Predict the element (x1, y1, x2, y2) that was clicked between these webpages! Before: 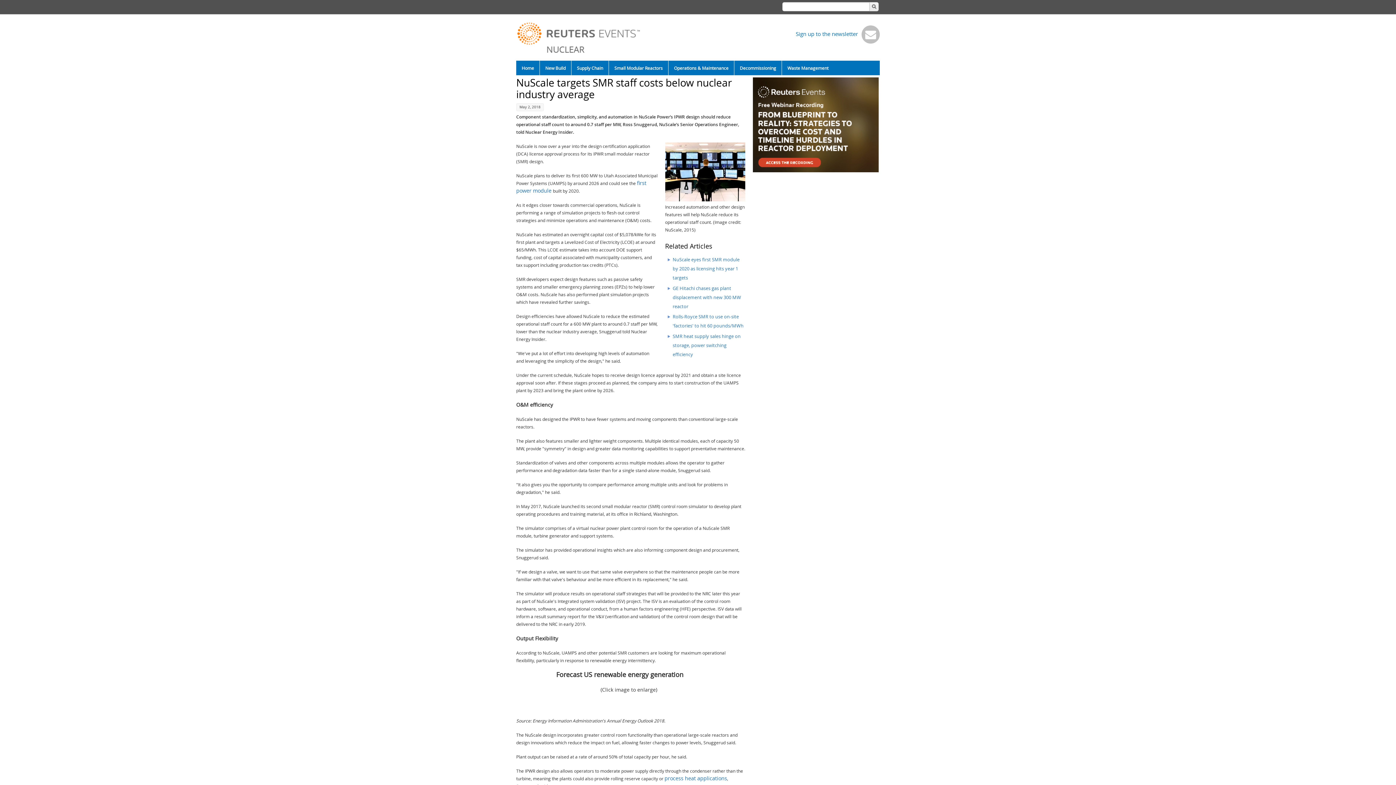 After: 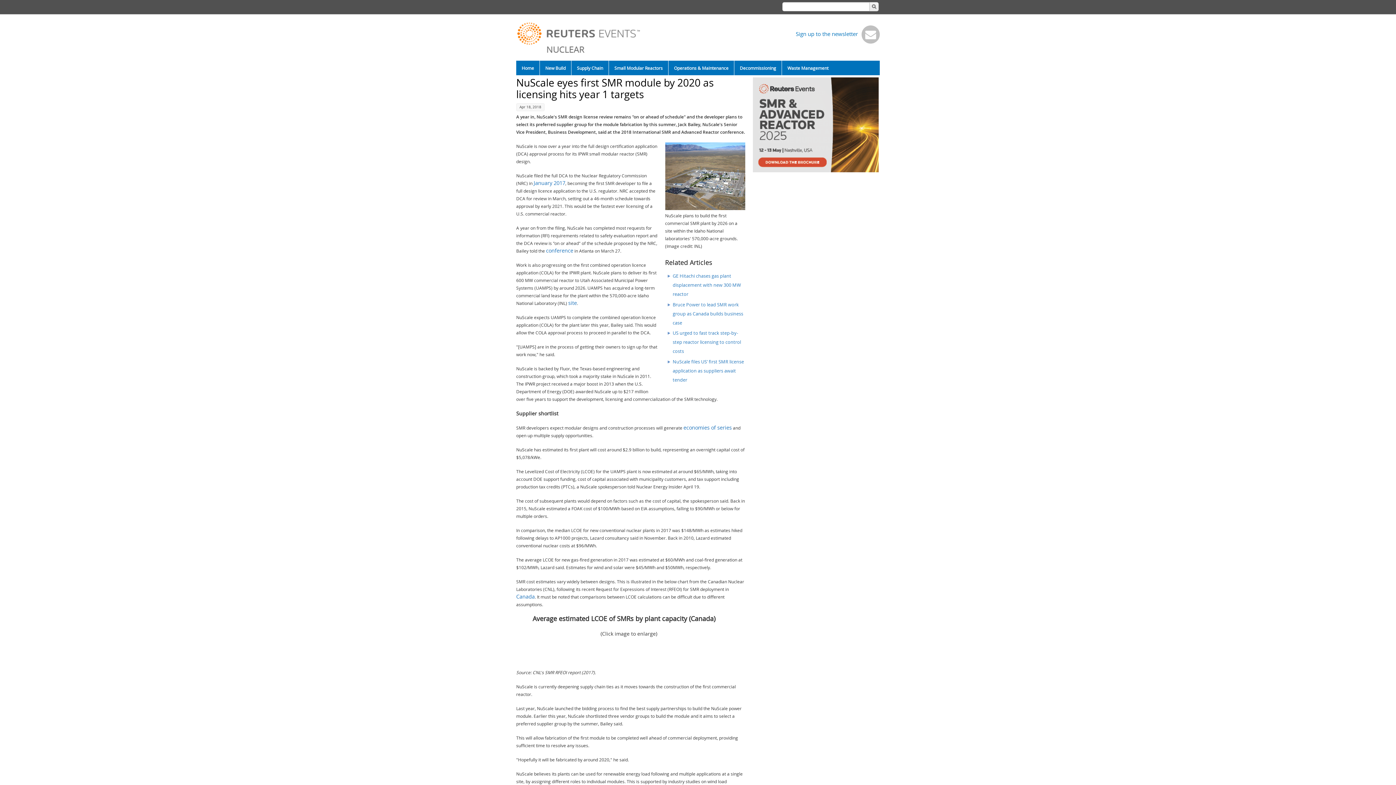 Action: label: NuScale eyes first SMR module by 2020 as licensing hits year 1 targets bbox: (672, 256, 739, 281)